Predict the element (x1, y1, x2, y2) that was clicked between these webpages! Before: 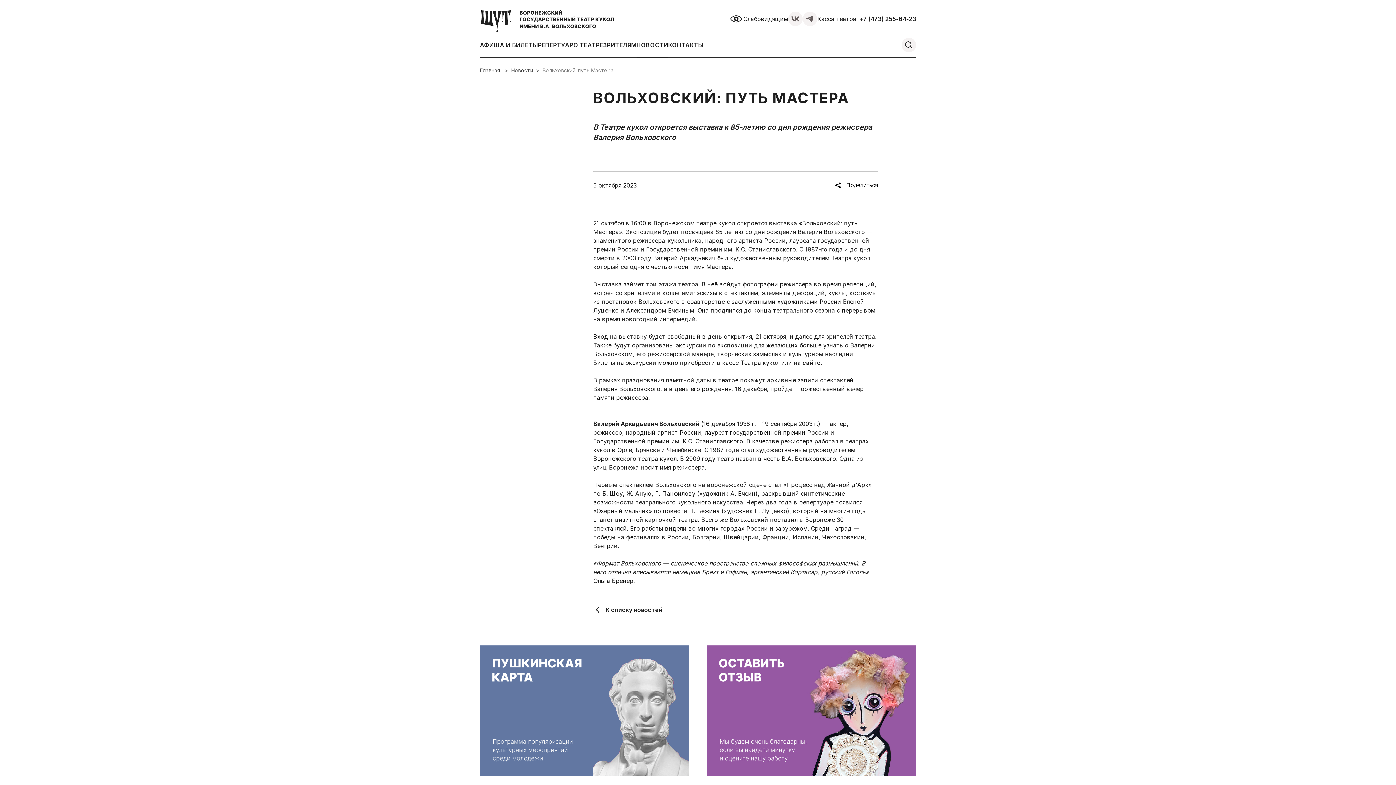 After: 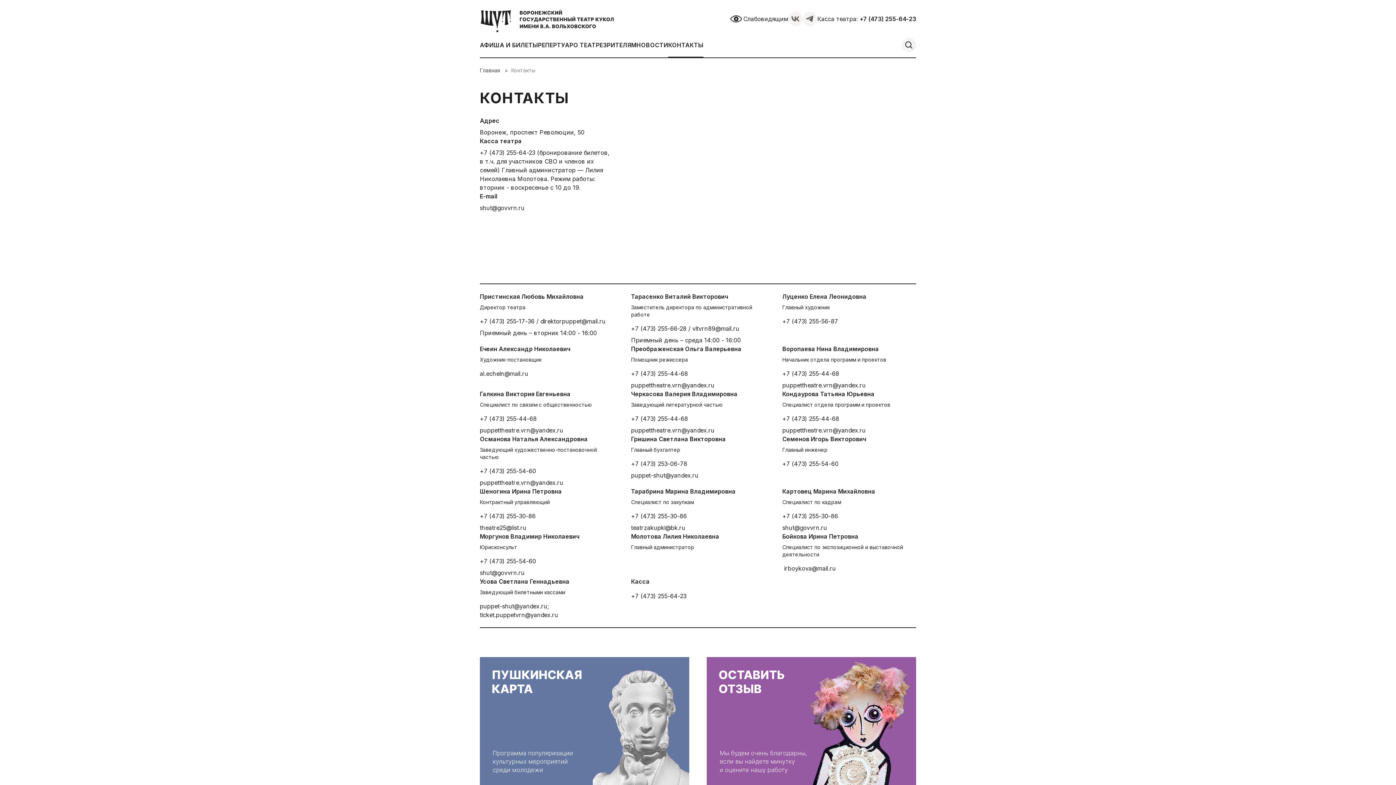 Action: label: КОНТАКТЫ bbox: (668, 37, 703, 58)